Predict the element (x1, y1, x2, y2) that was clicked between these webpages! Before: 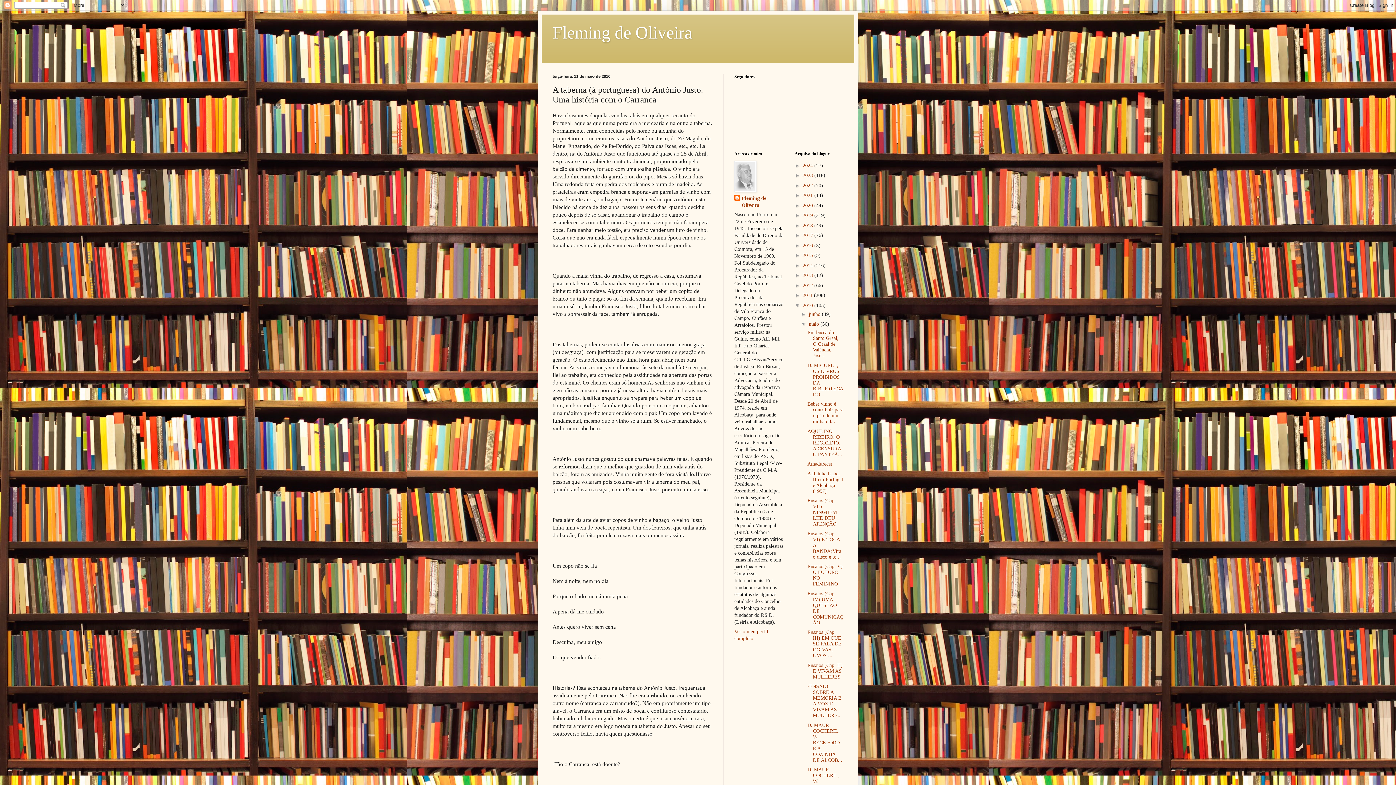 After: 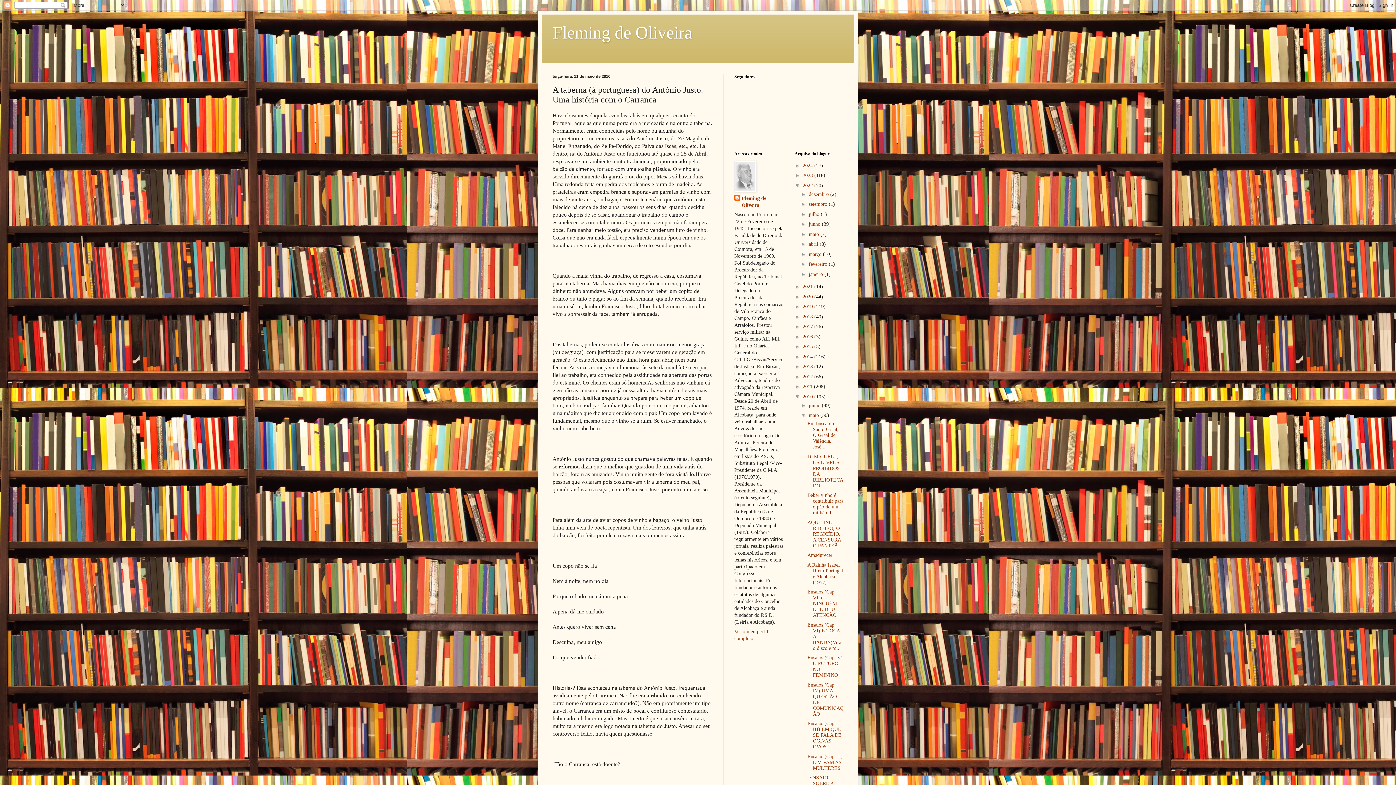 Action: label: ►   bbox: (794, 182, 802, 188)